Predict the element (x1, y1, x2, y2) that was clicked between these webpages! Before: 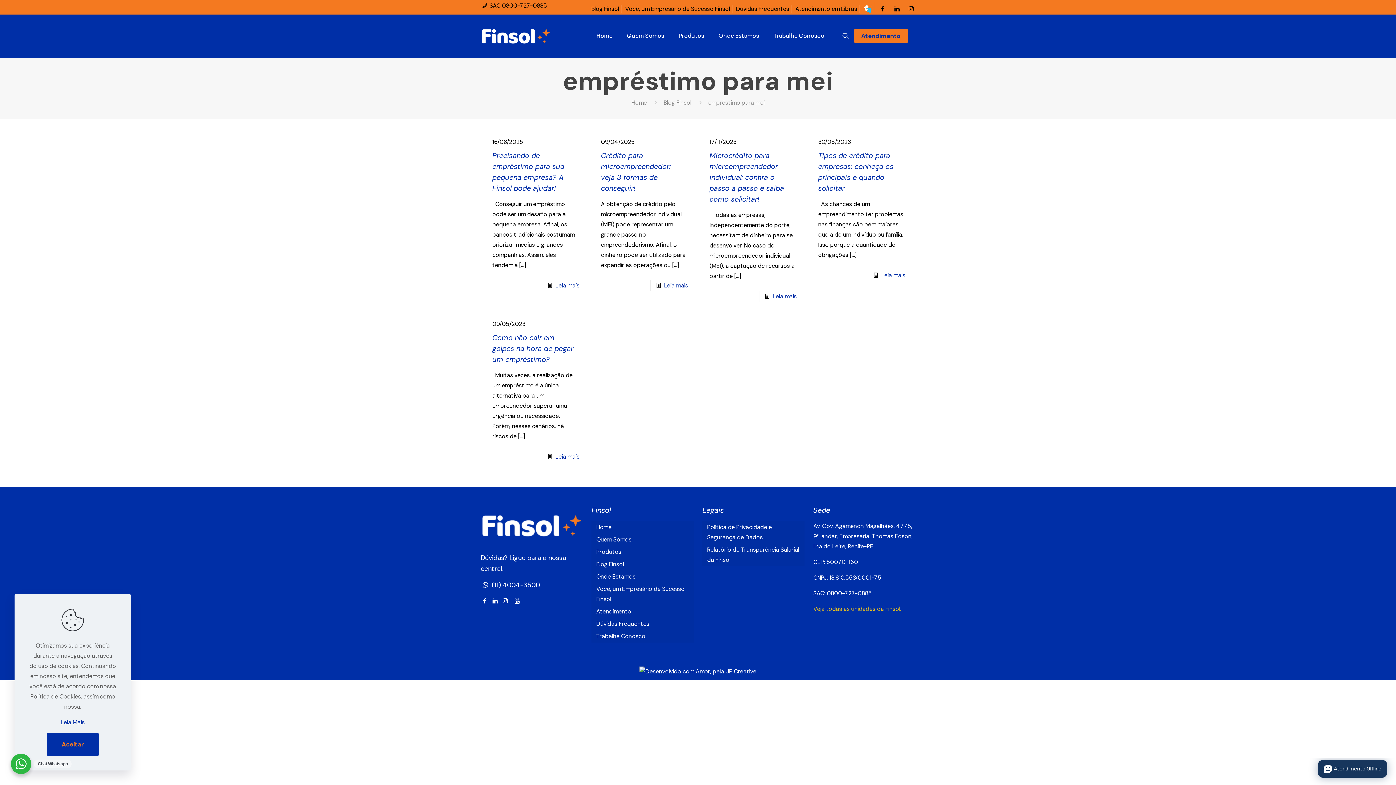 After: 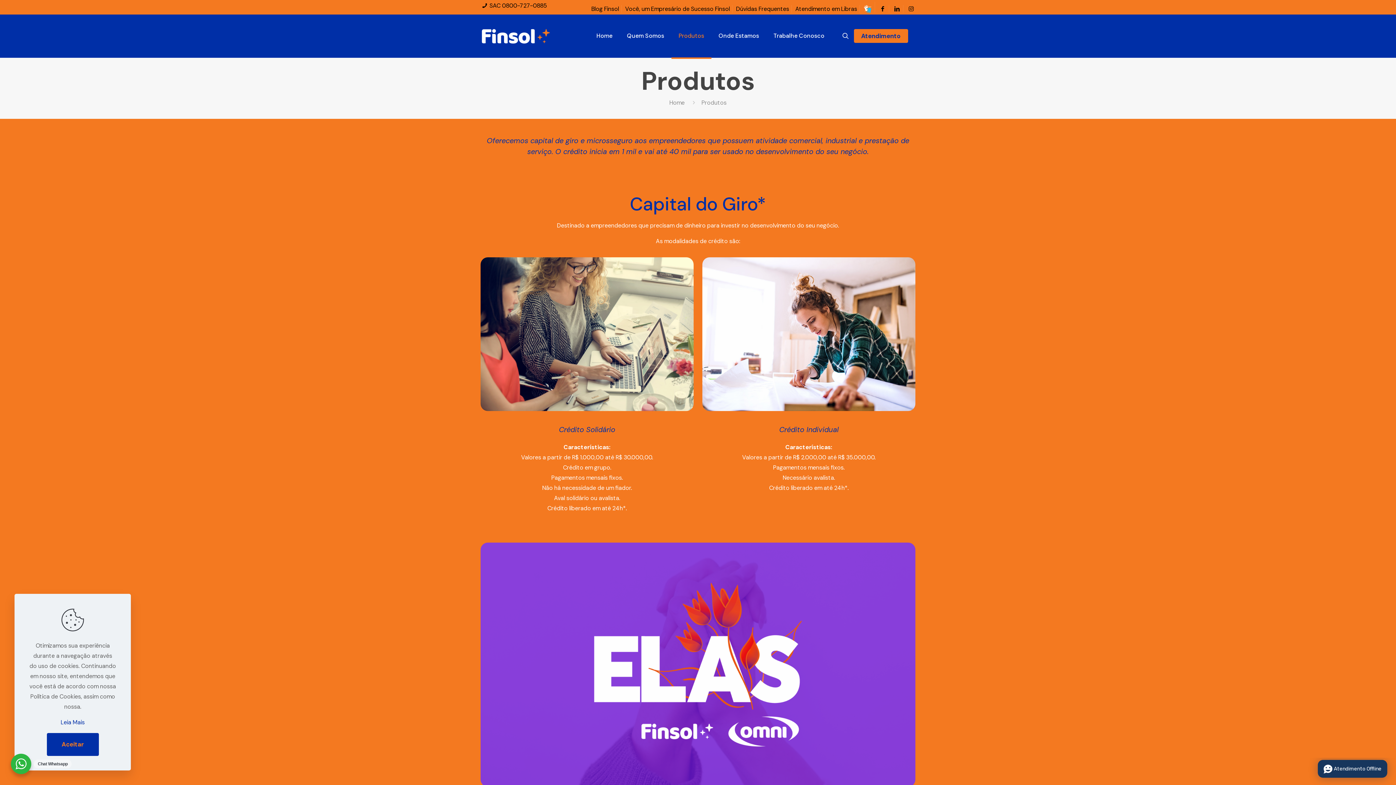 Action: bbox: (595, 546, 690, 558) label: Produtos